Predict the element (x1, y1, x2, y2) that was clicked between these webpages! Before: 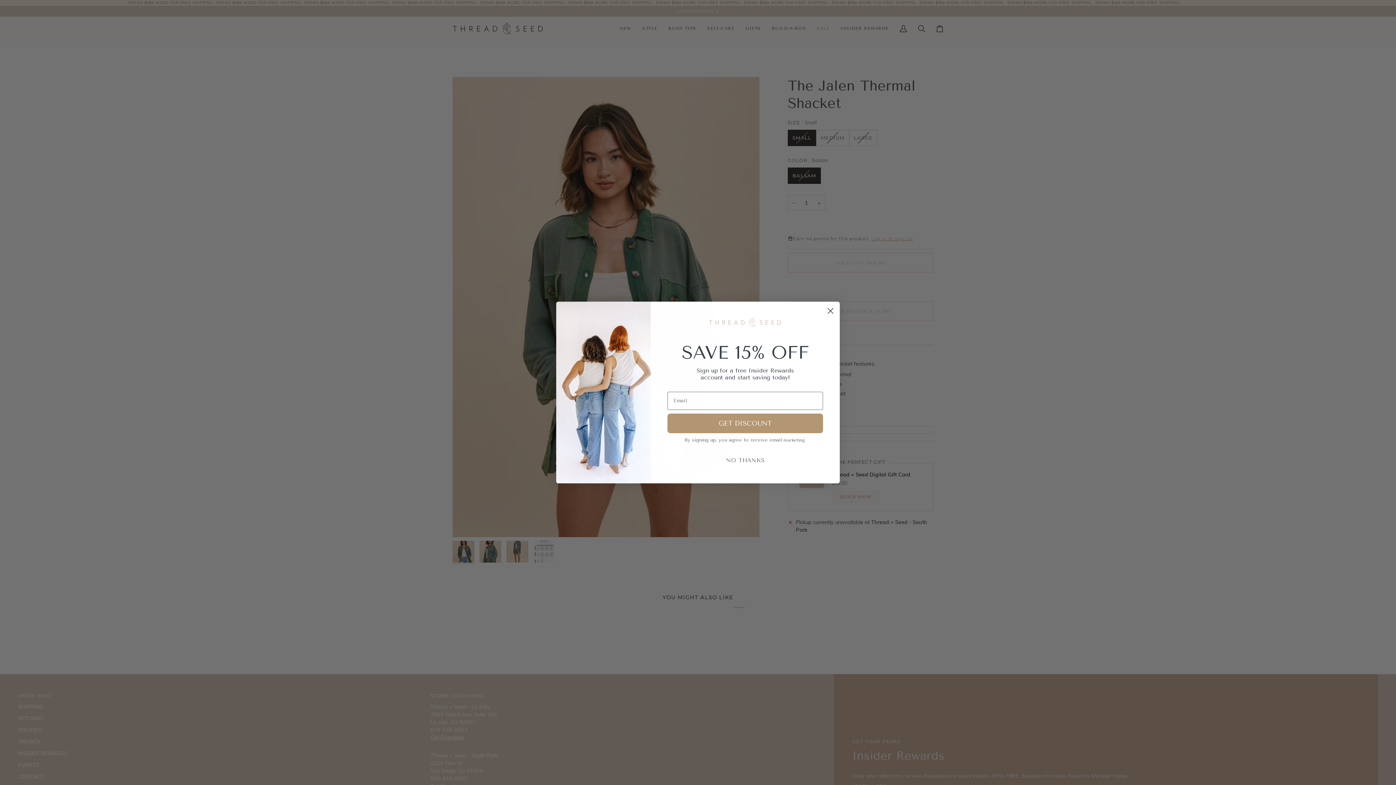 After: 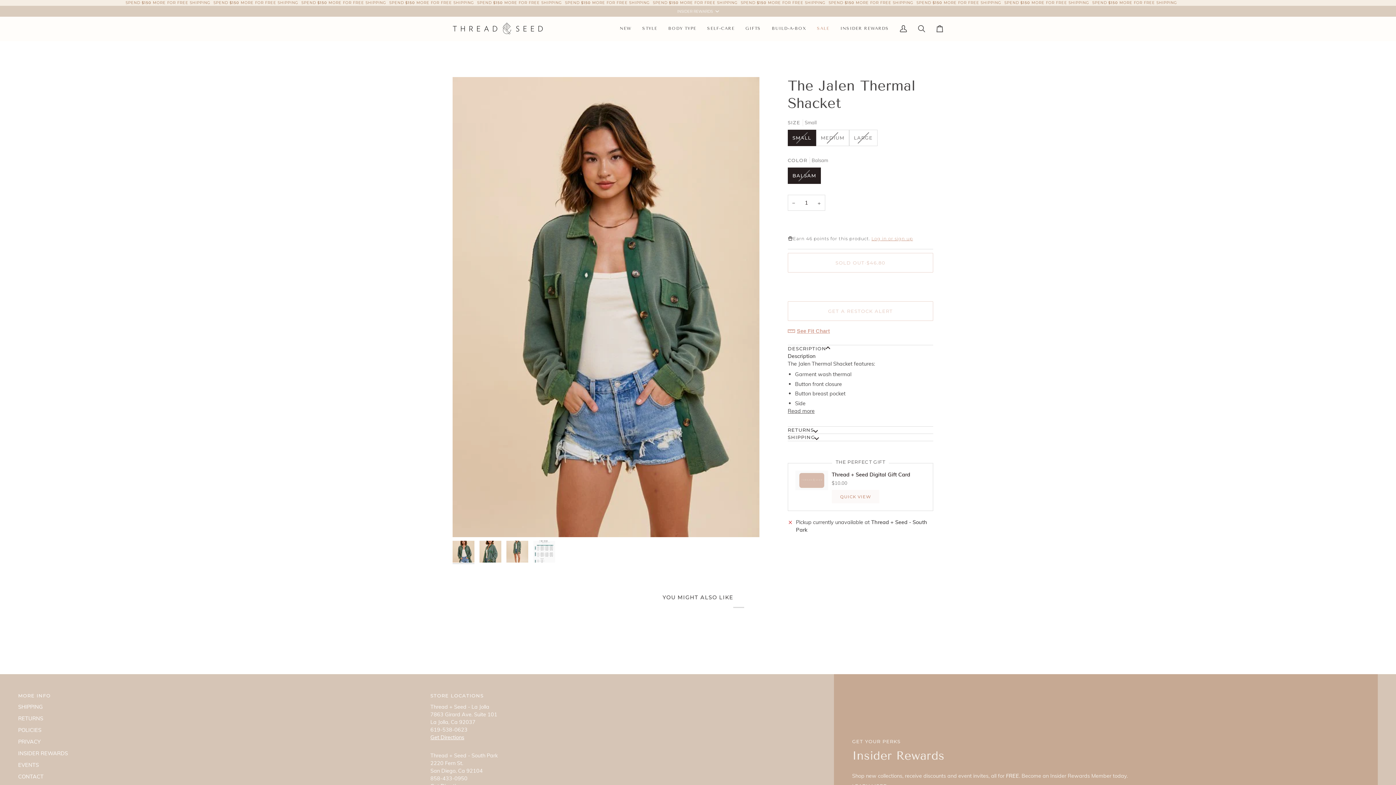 Action: bbox: (824, 304, 837, 317) label: Close dialog